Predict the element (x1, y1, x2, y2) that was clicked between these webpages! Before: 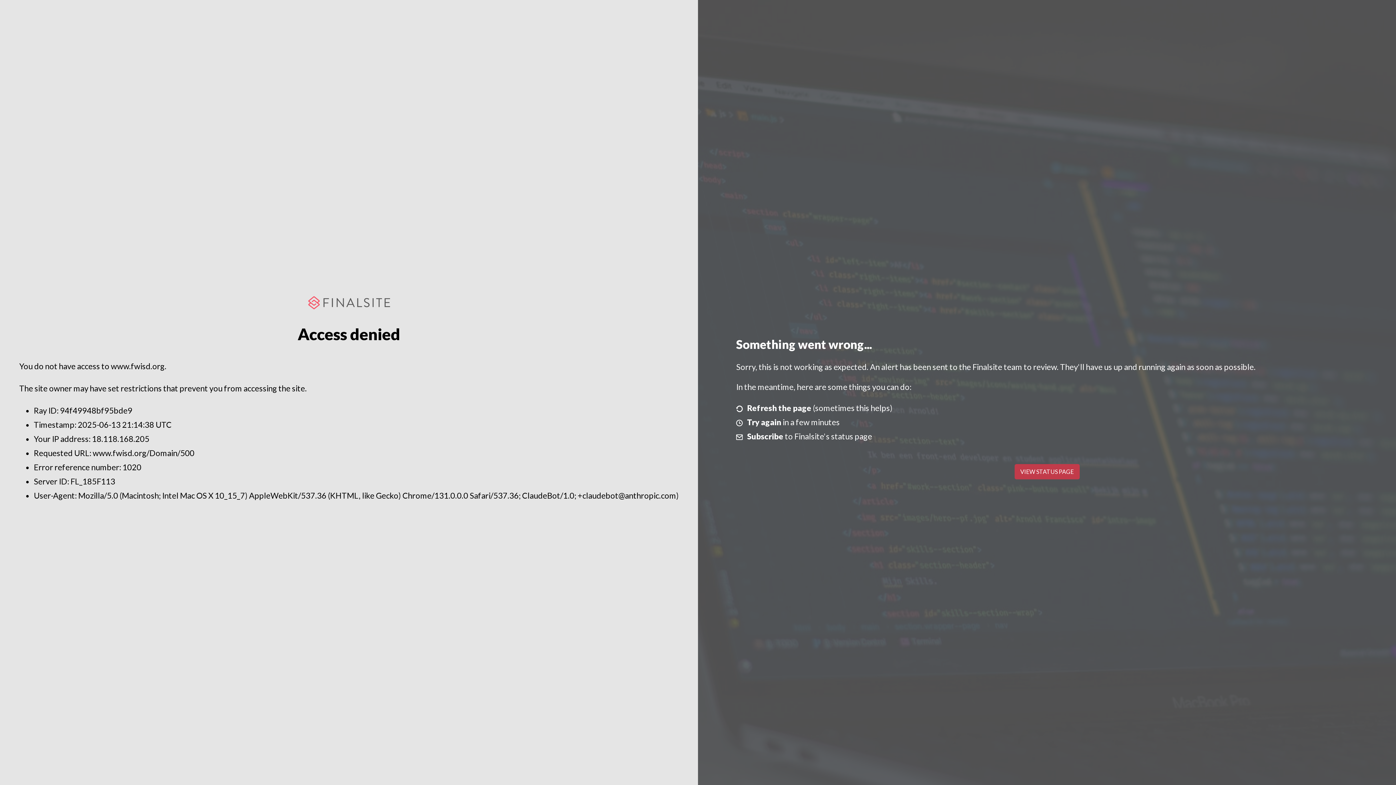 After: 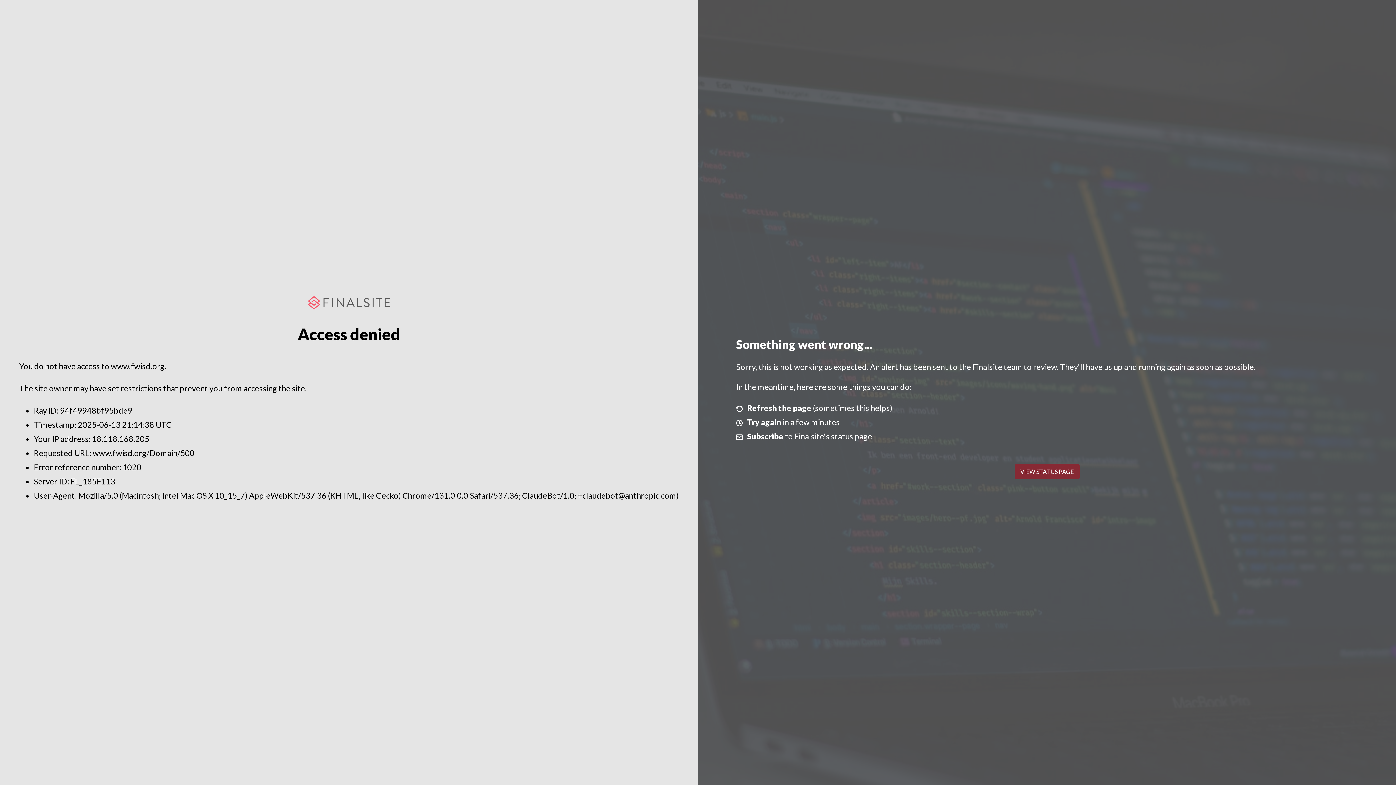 Action: bbox: (1014, 464, 1079, 479) label: VIEW STATUS PAGE